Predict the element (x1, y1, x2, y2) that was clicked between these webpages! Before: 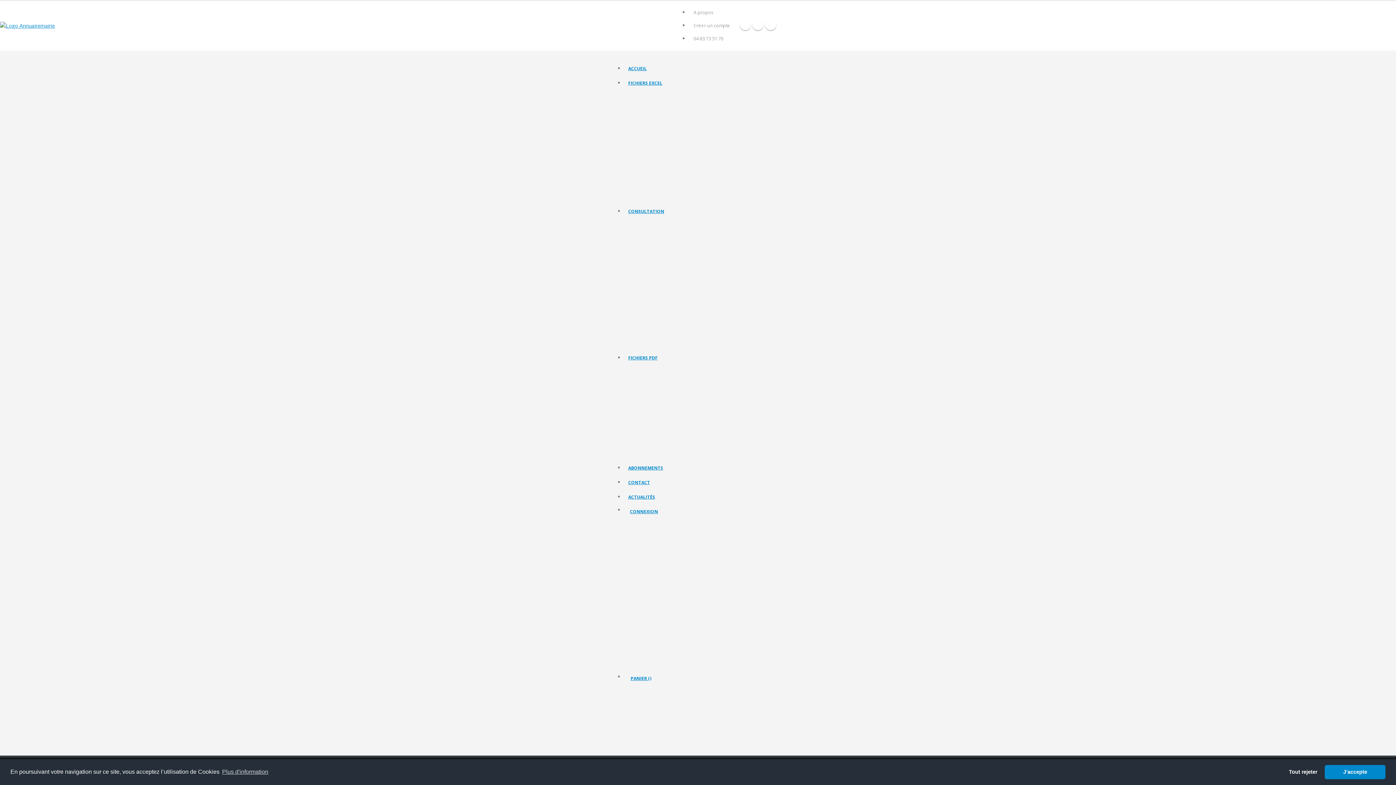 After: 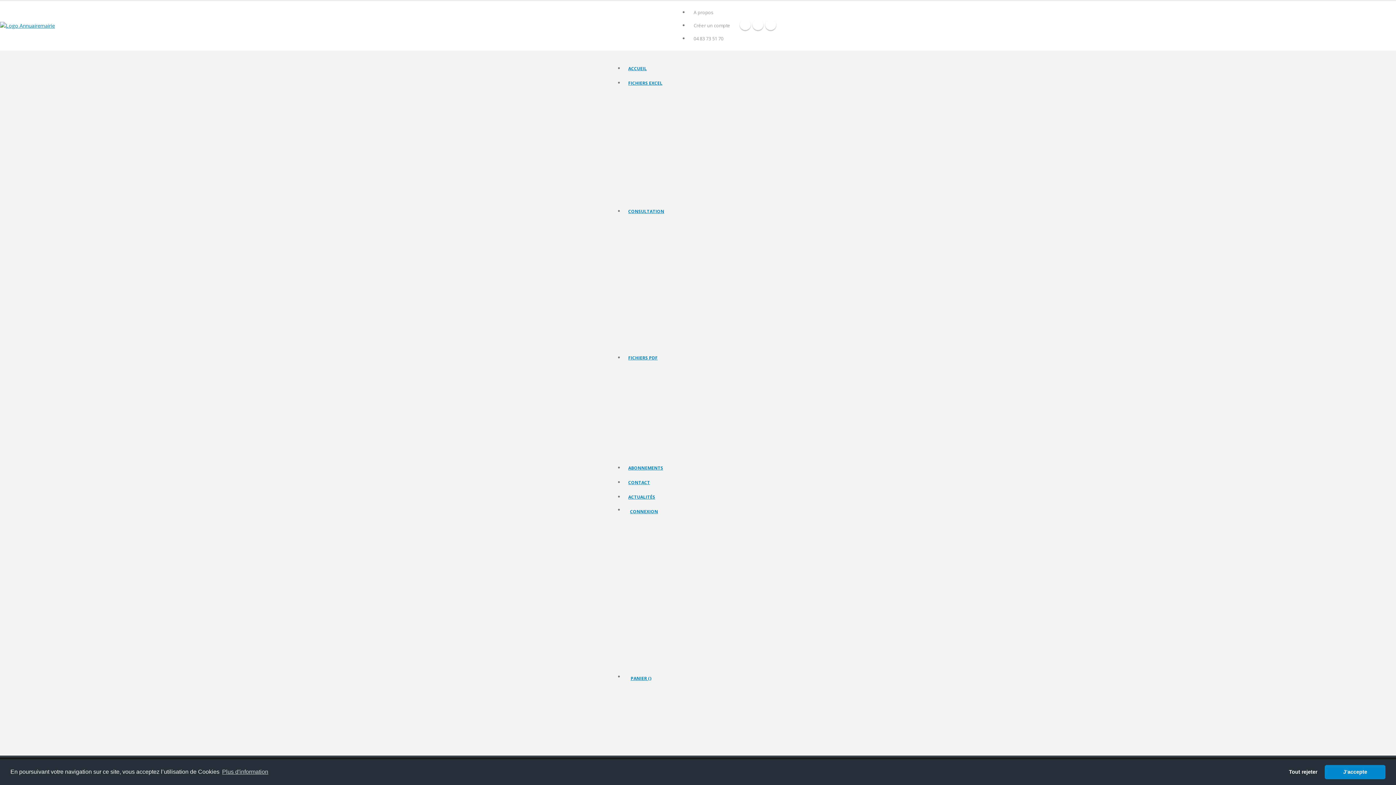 Action: label: CONNEXION bbox: (624, 504, 662, 519)